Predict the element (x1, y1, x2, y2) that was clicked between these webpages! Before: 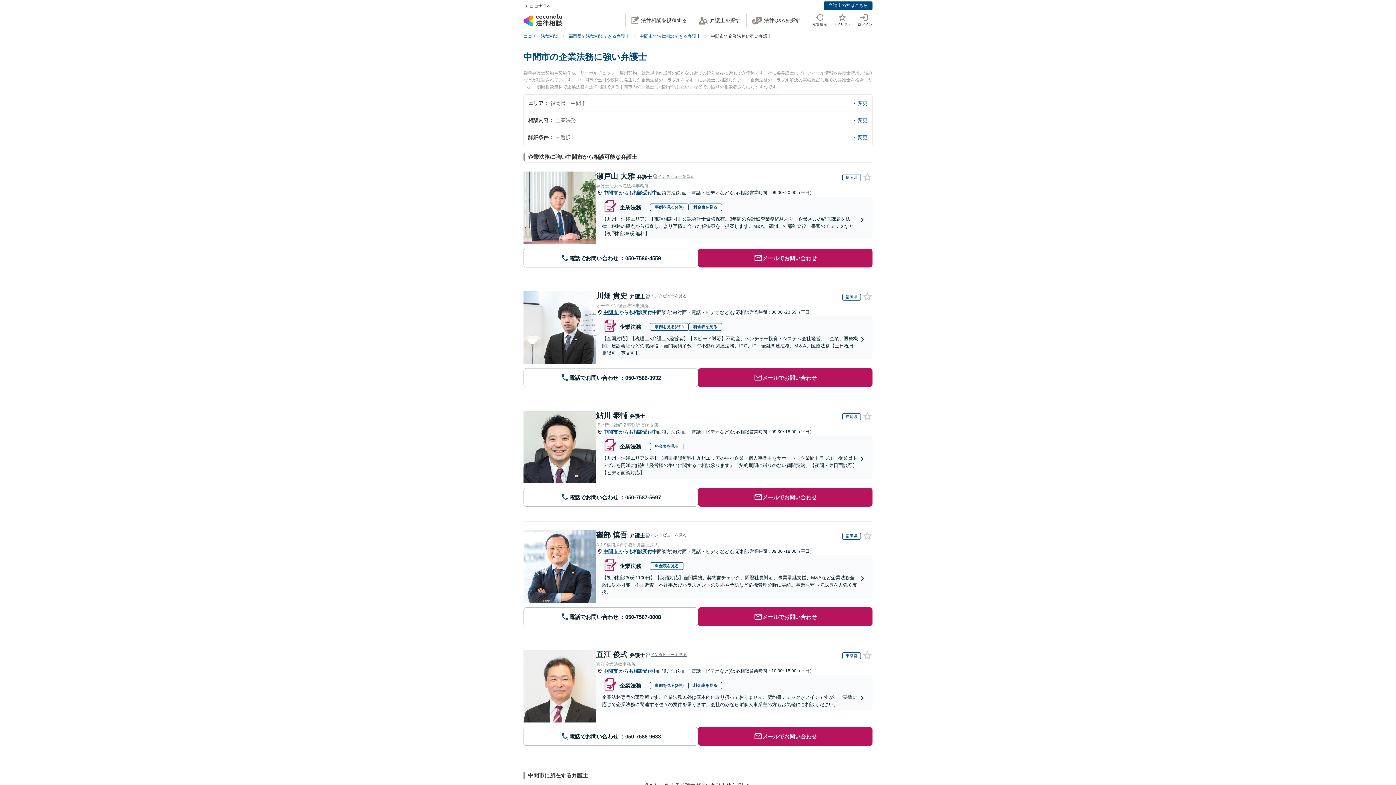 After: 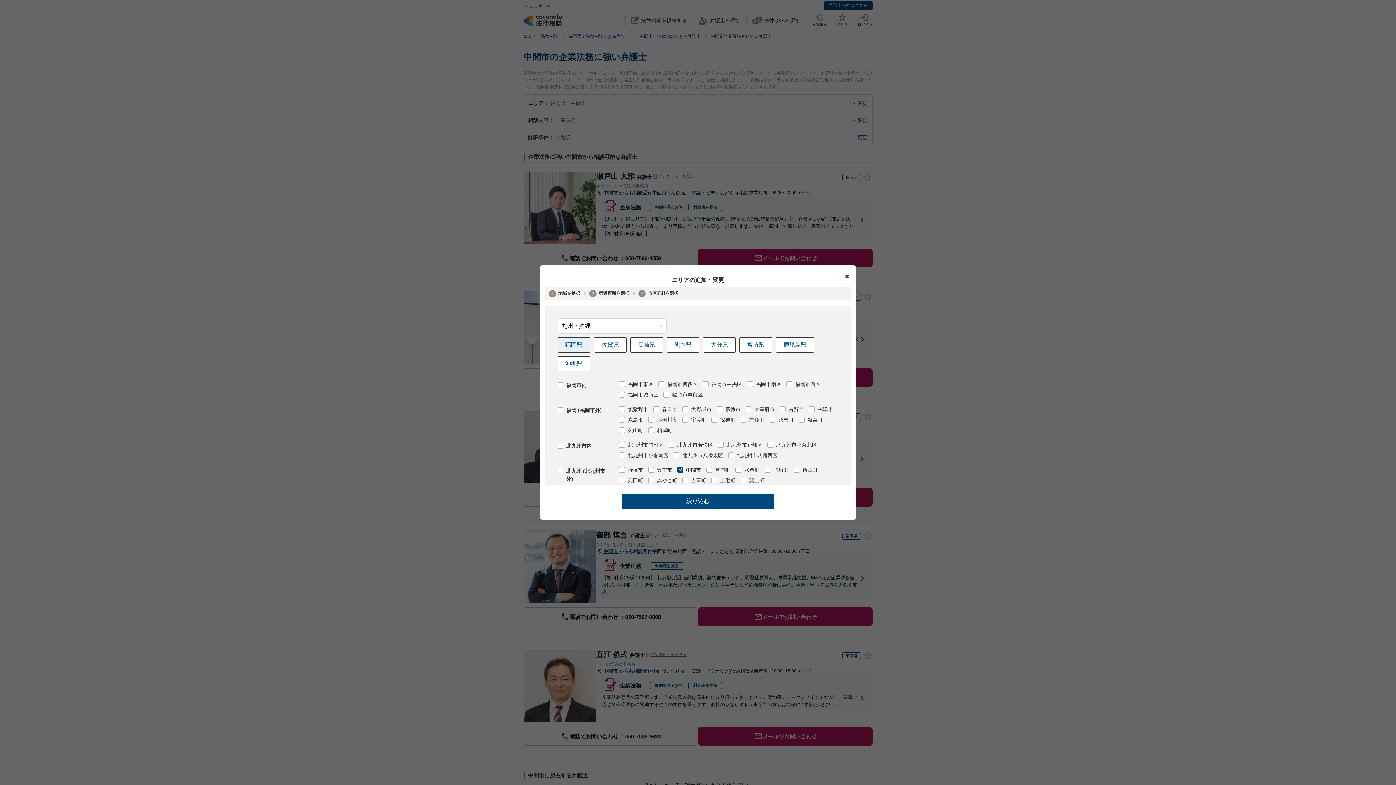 Action: label: 変更 bbox: (851, 100, 868, 106)